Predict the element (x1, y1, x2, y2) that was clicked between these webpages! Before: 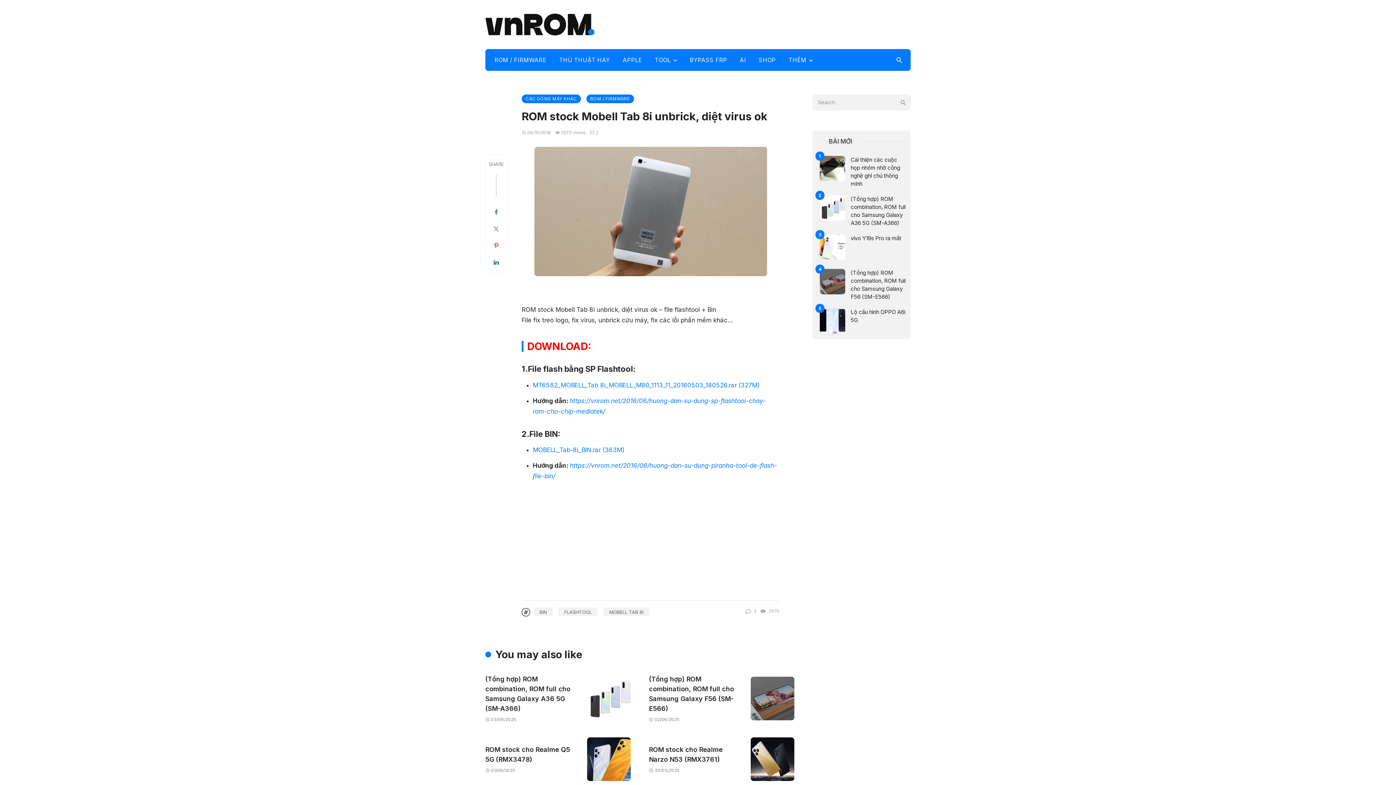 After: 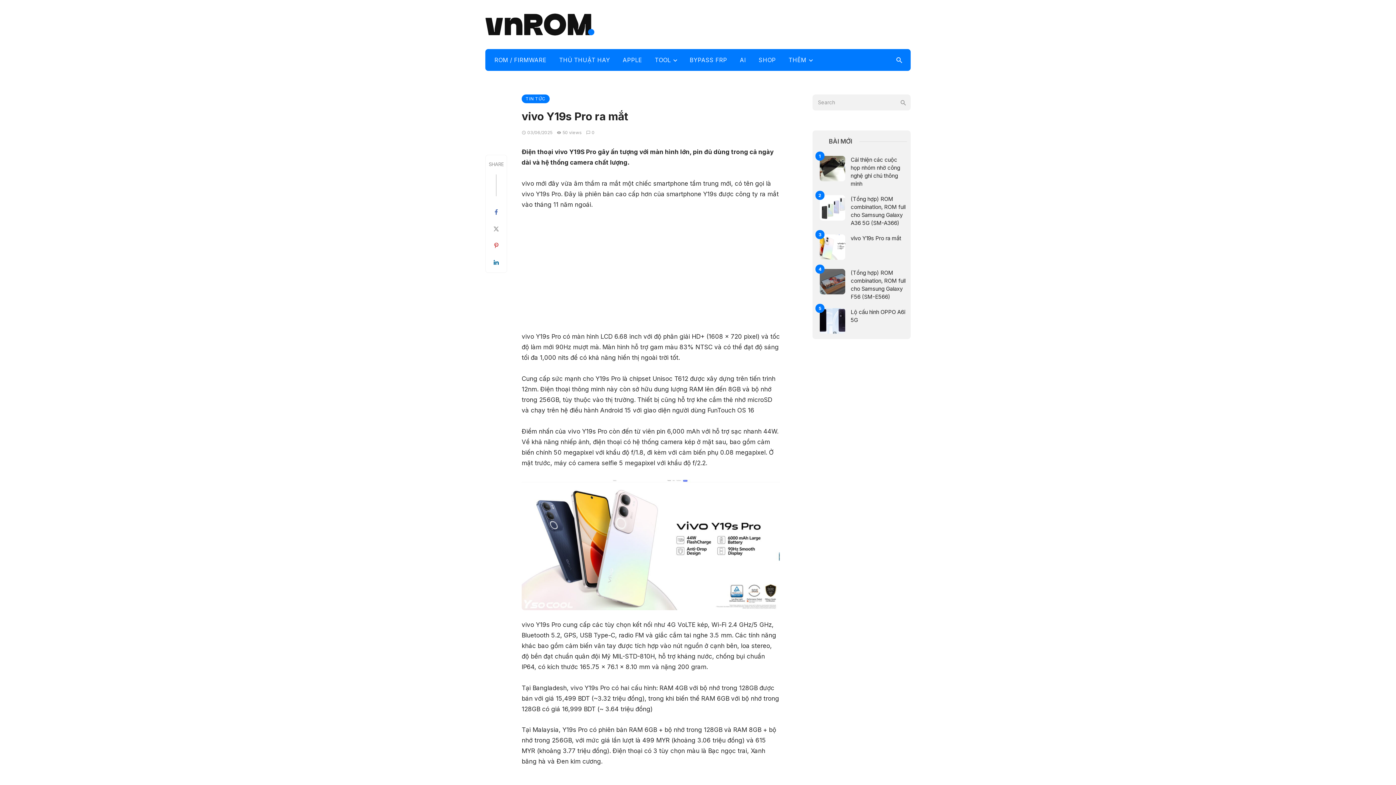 Action: label: vivo Y19s Pro ra mắt bbox: (850, 234, 901, 242)